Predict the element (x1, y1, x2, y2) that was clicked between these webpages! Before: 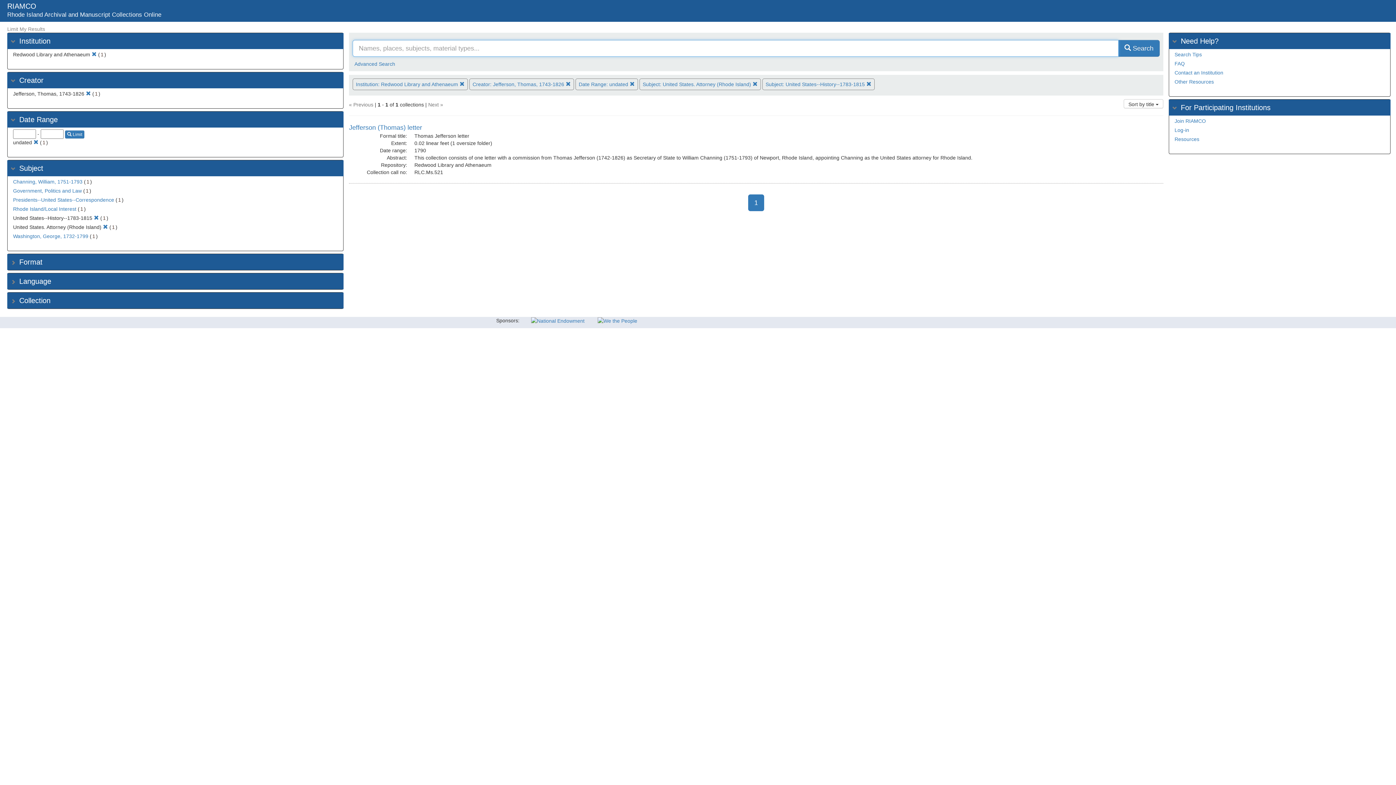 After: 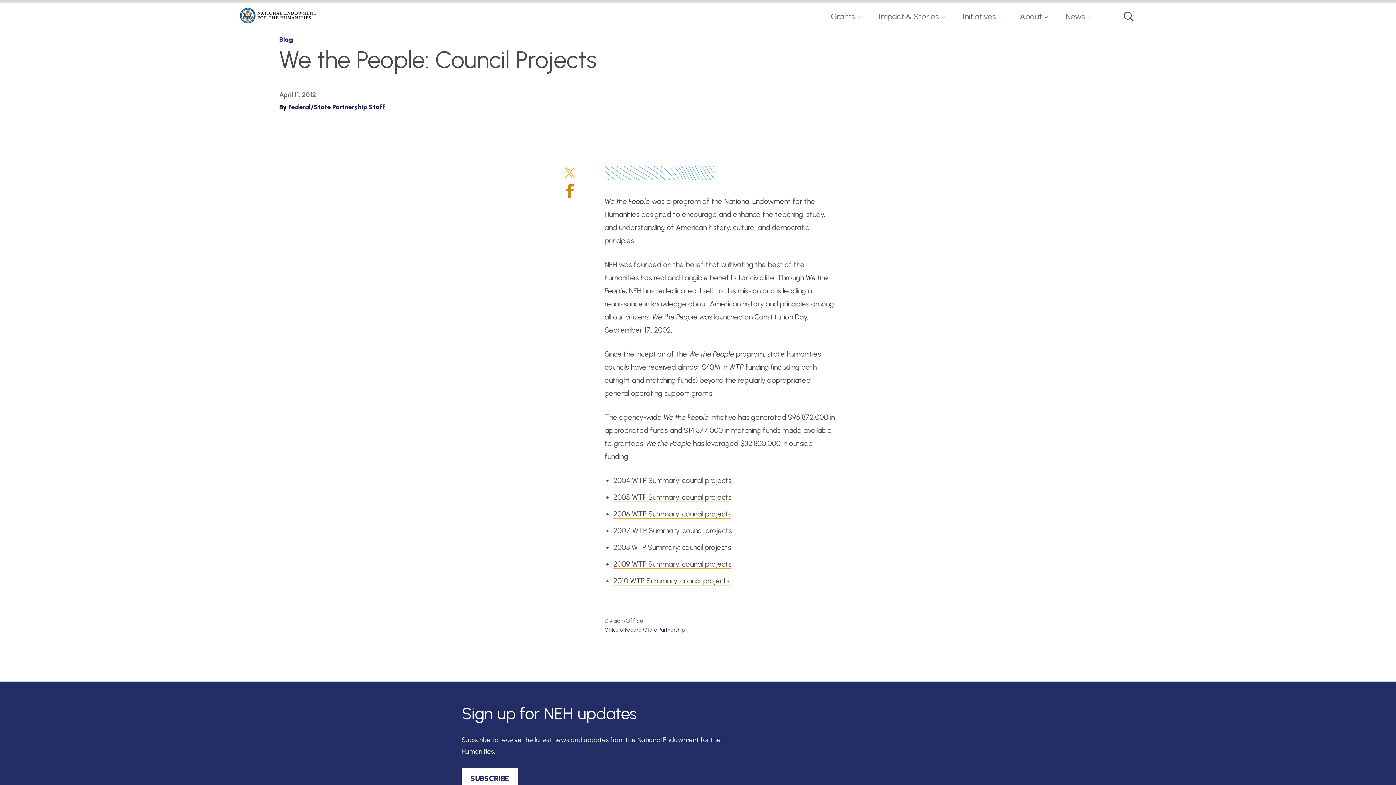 Action: bbox: (597, 317, 637, 323)